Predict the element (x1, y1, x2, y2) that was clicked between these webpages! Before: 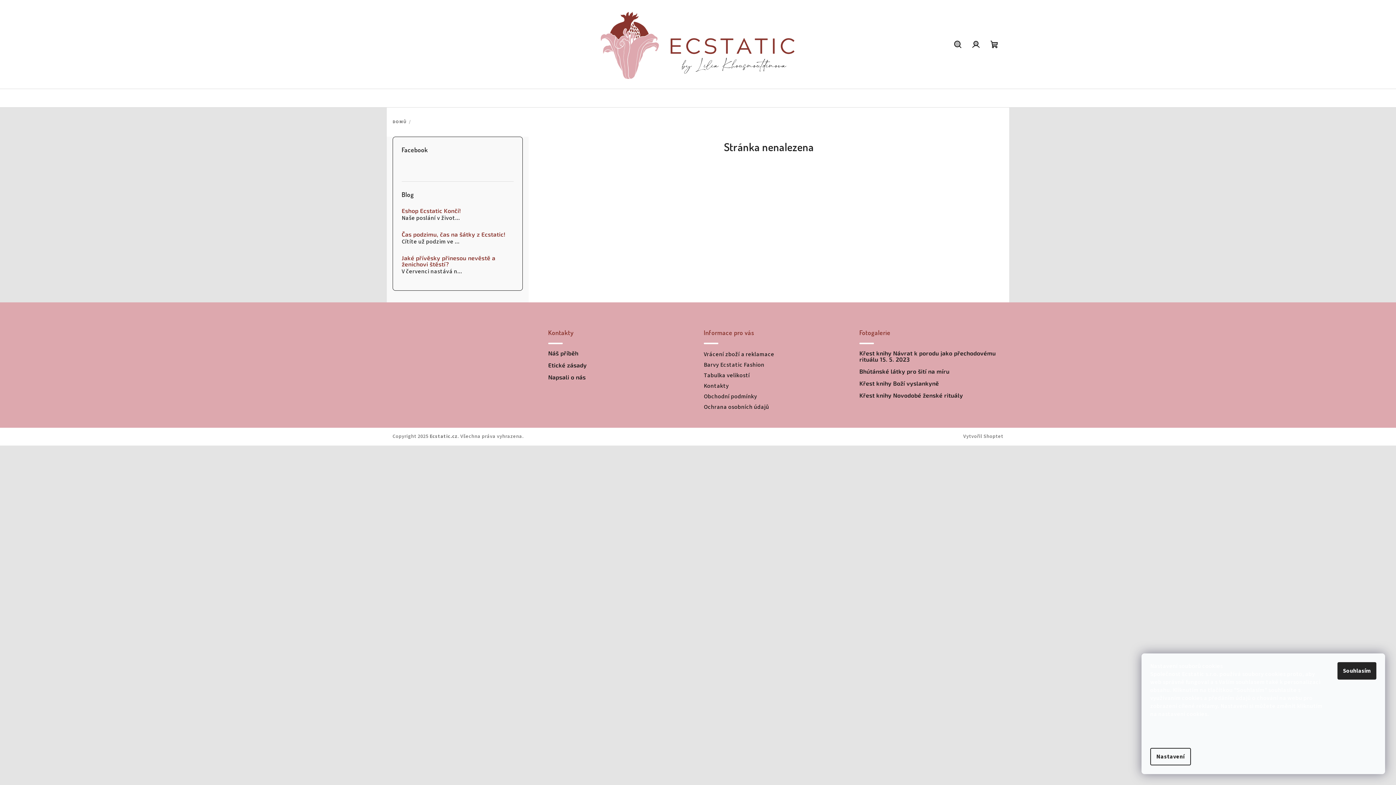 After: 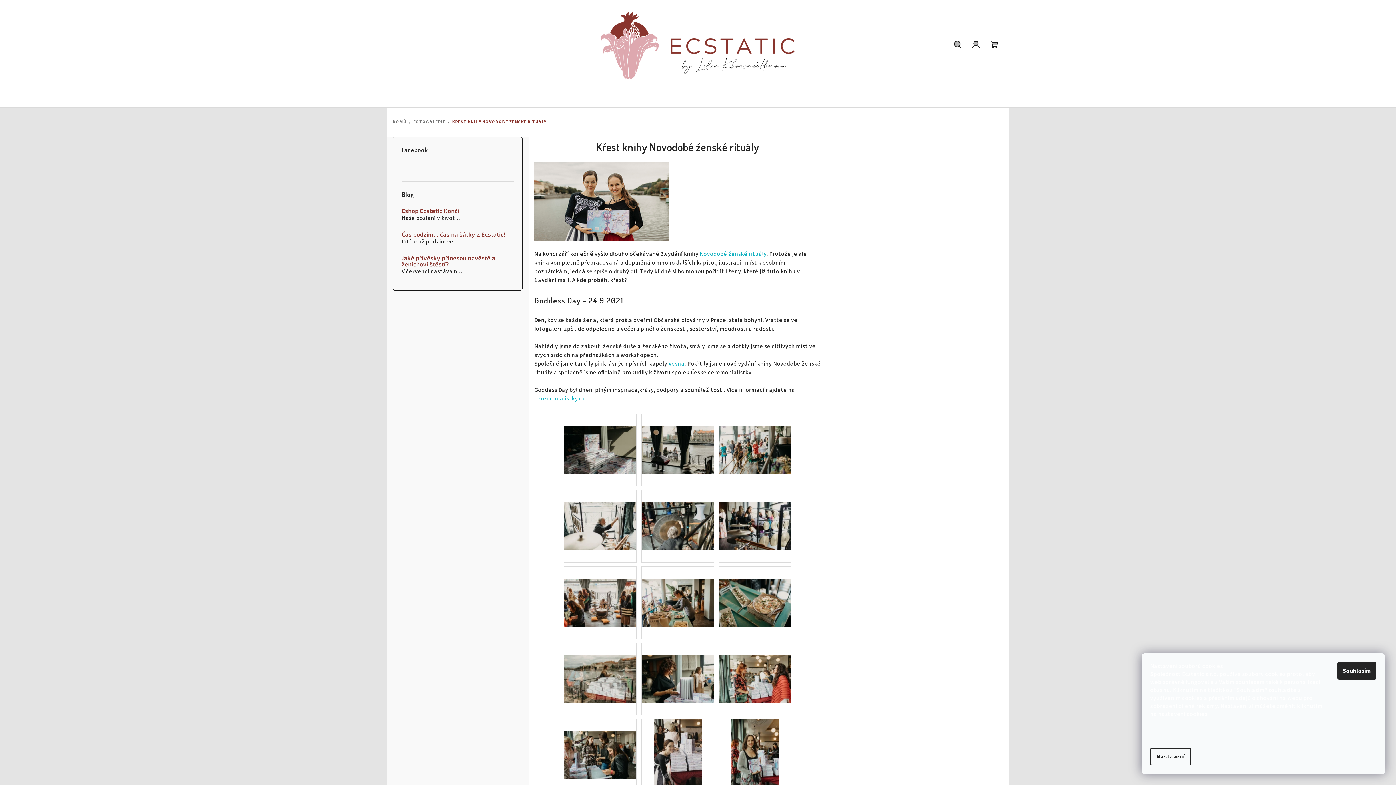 Action: label: Křest knihy Novodobé ženské rituály bbox: (859, 392, 1003, 398)